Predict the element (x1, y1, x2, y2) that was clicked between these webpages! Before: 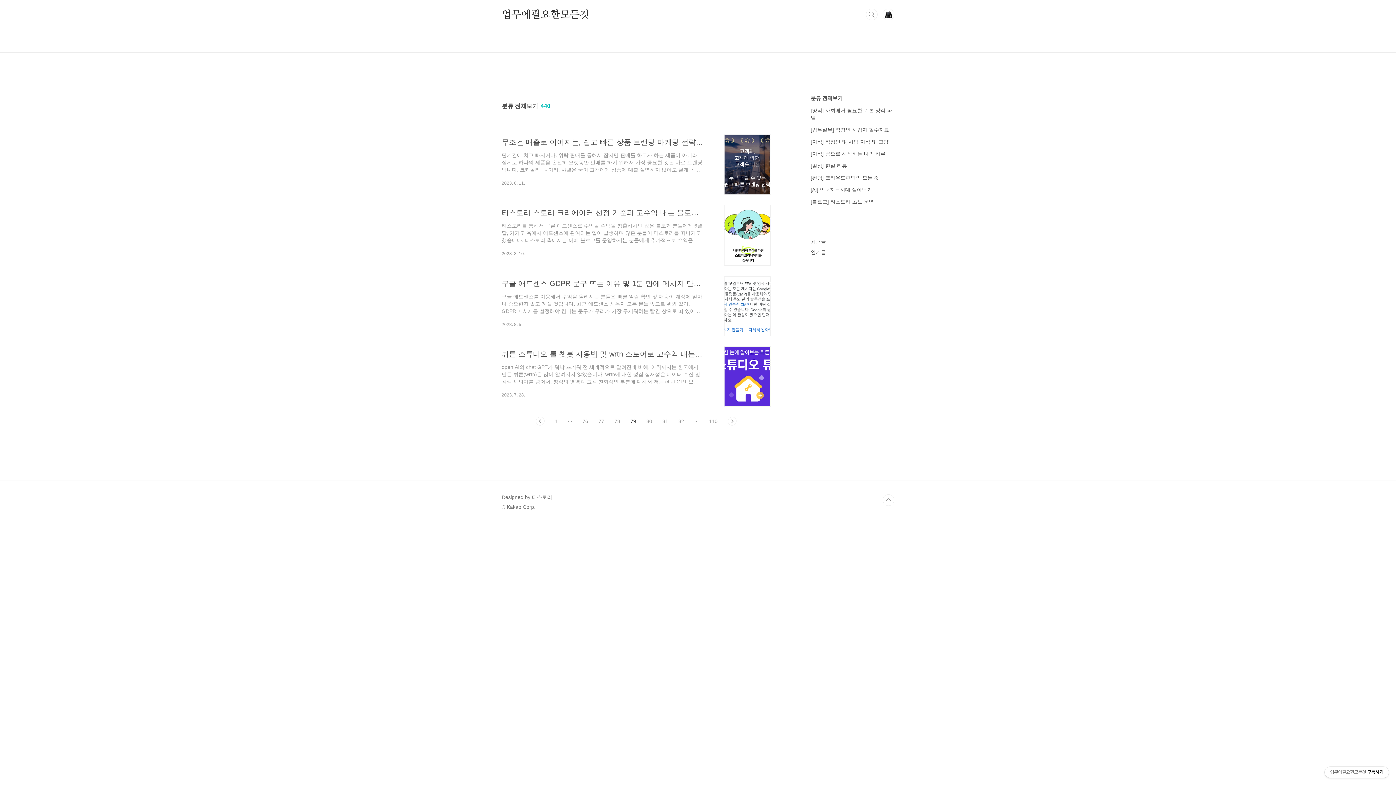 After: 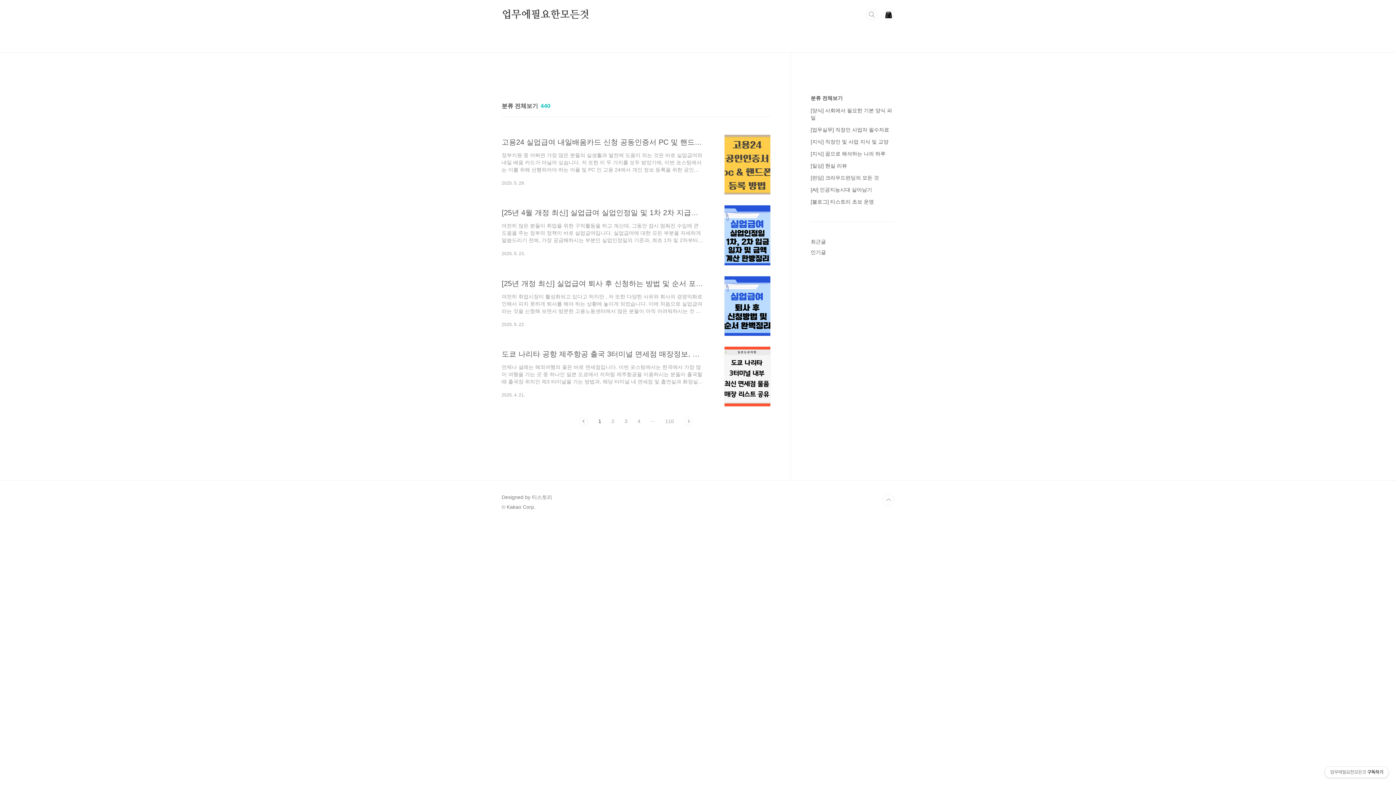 Action: bbox: (554, 417, 557, 425) label: 1